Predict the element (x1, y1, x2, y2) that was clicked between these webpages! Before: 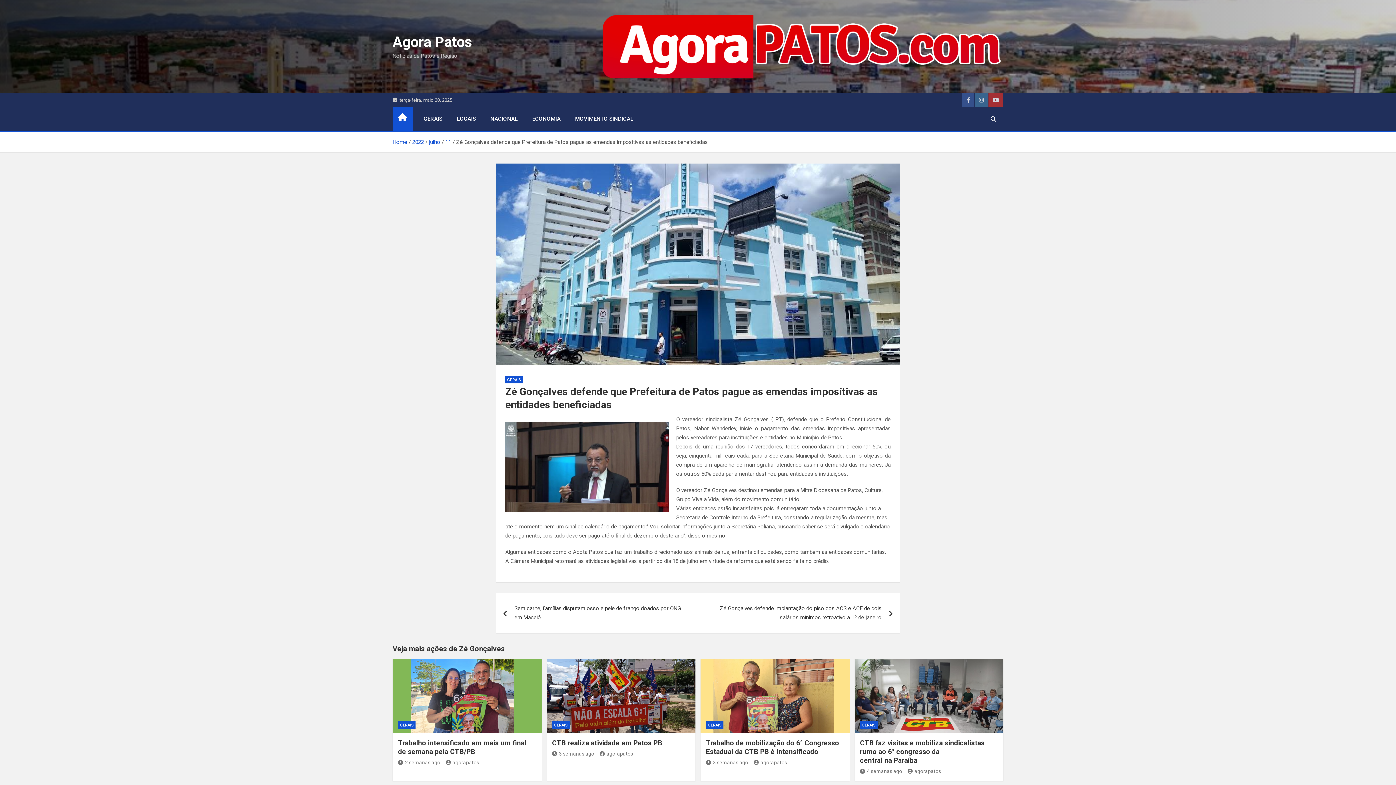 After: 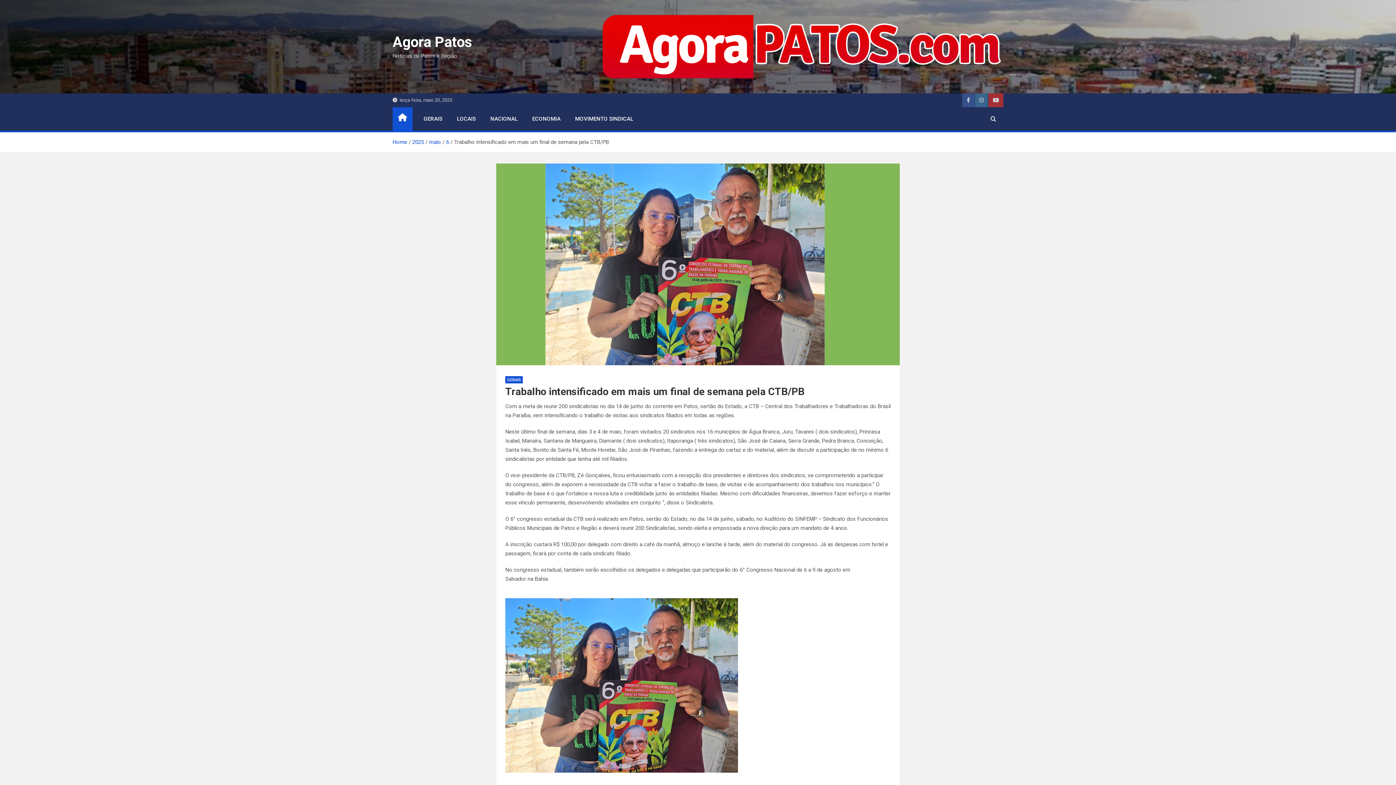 Action: bbox: (392, 659, 541, 733)